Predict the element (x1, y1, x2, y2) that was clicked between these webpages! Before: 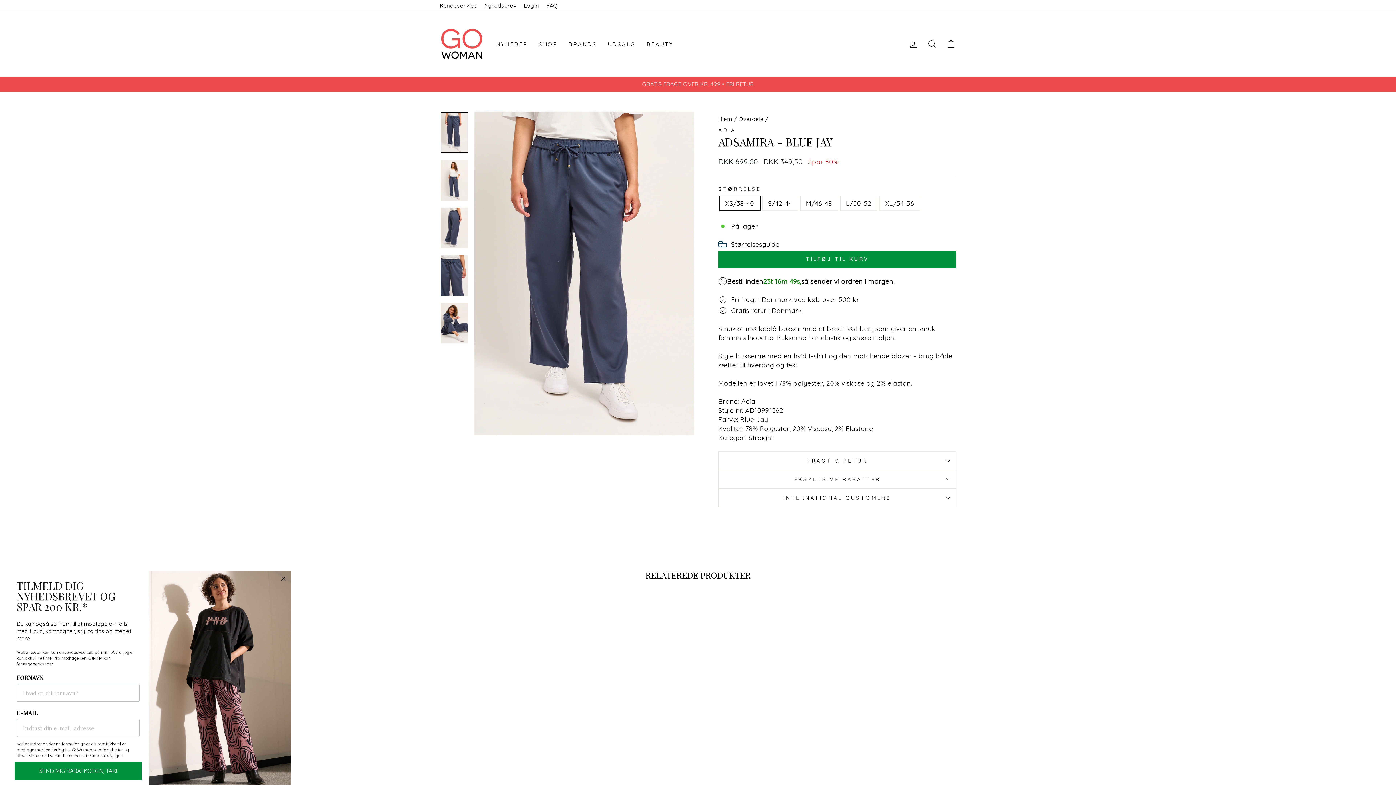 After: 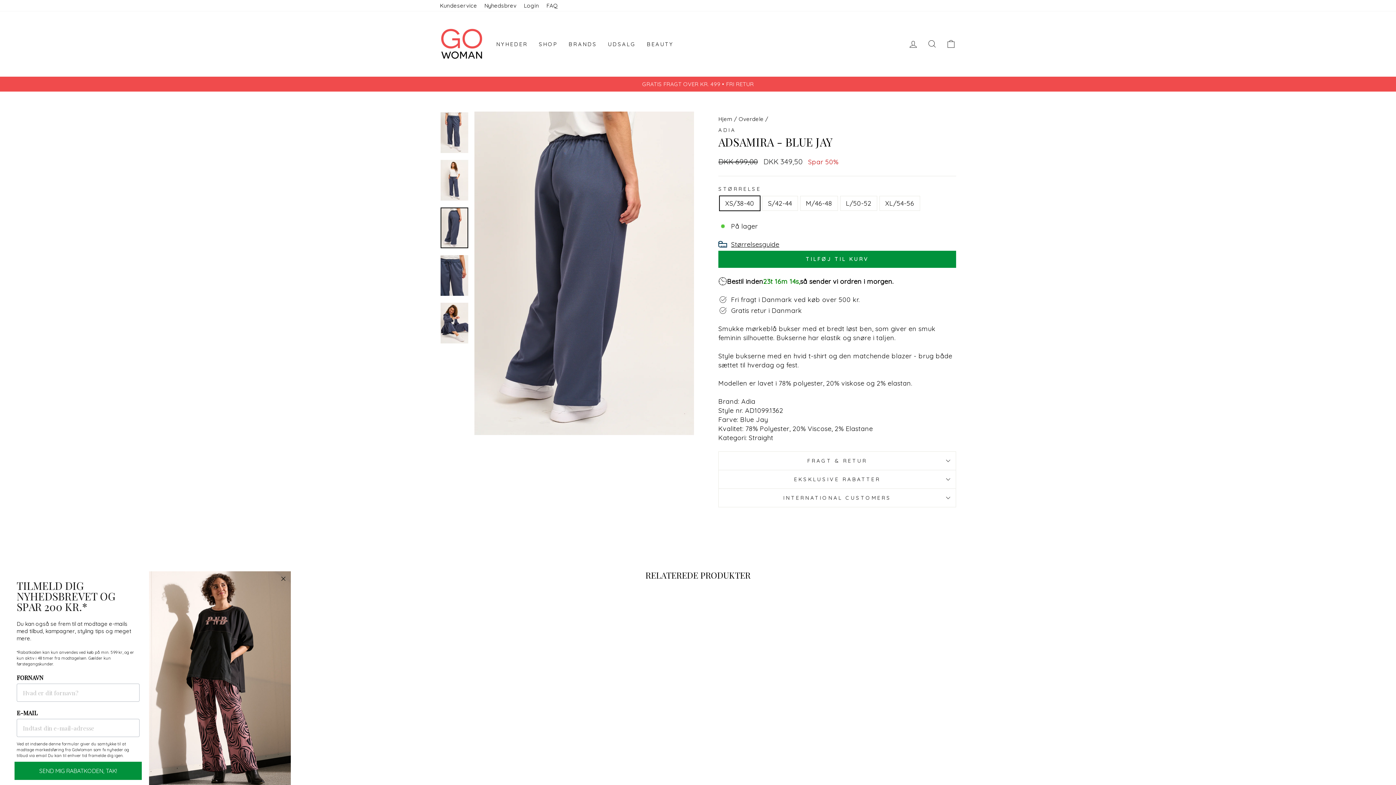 Action: bbox: (440, 207, 468, 248)